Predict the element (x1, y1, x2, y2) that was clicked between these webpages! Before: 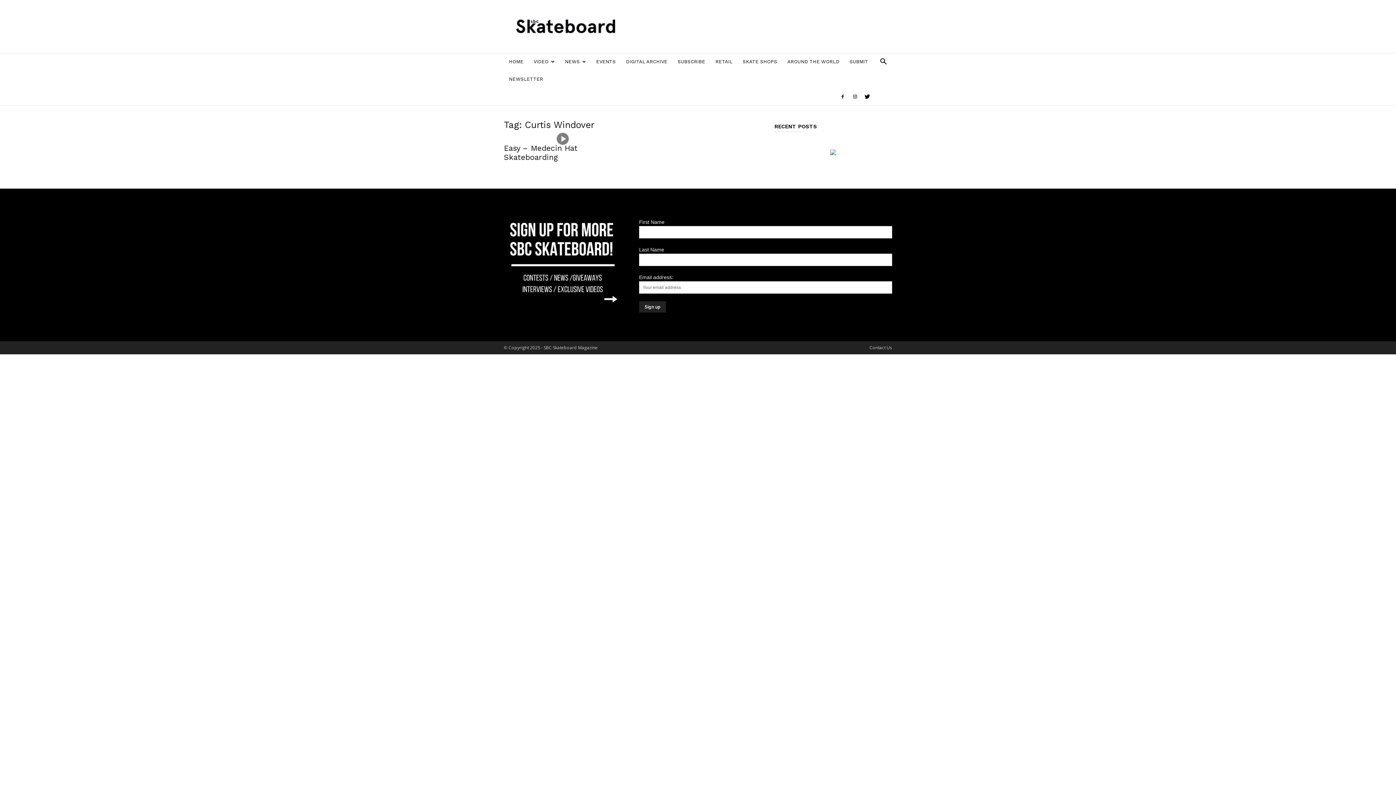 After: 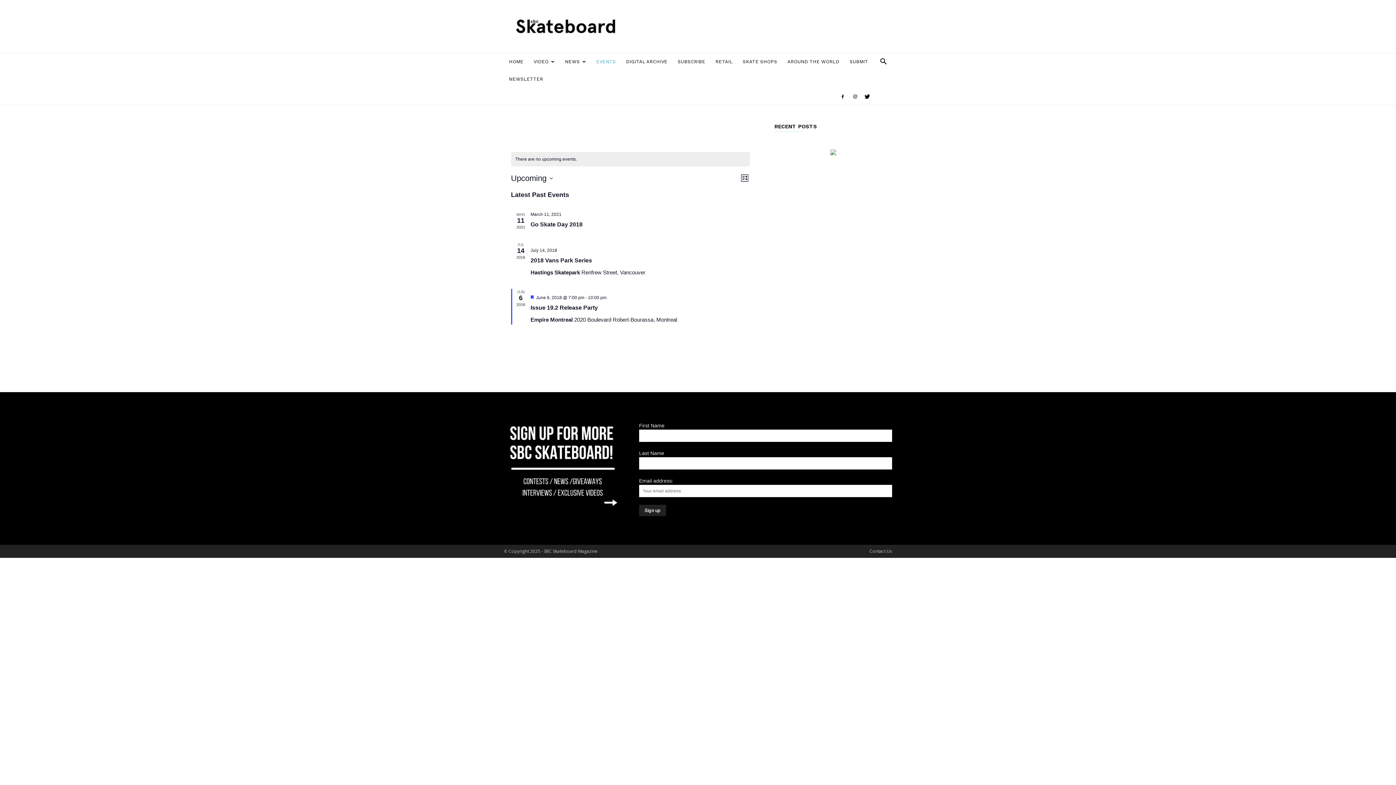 Action: bbox: (591, 53, 621, 70) label: EVENTS